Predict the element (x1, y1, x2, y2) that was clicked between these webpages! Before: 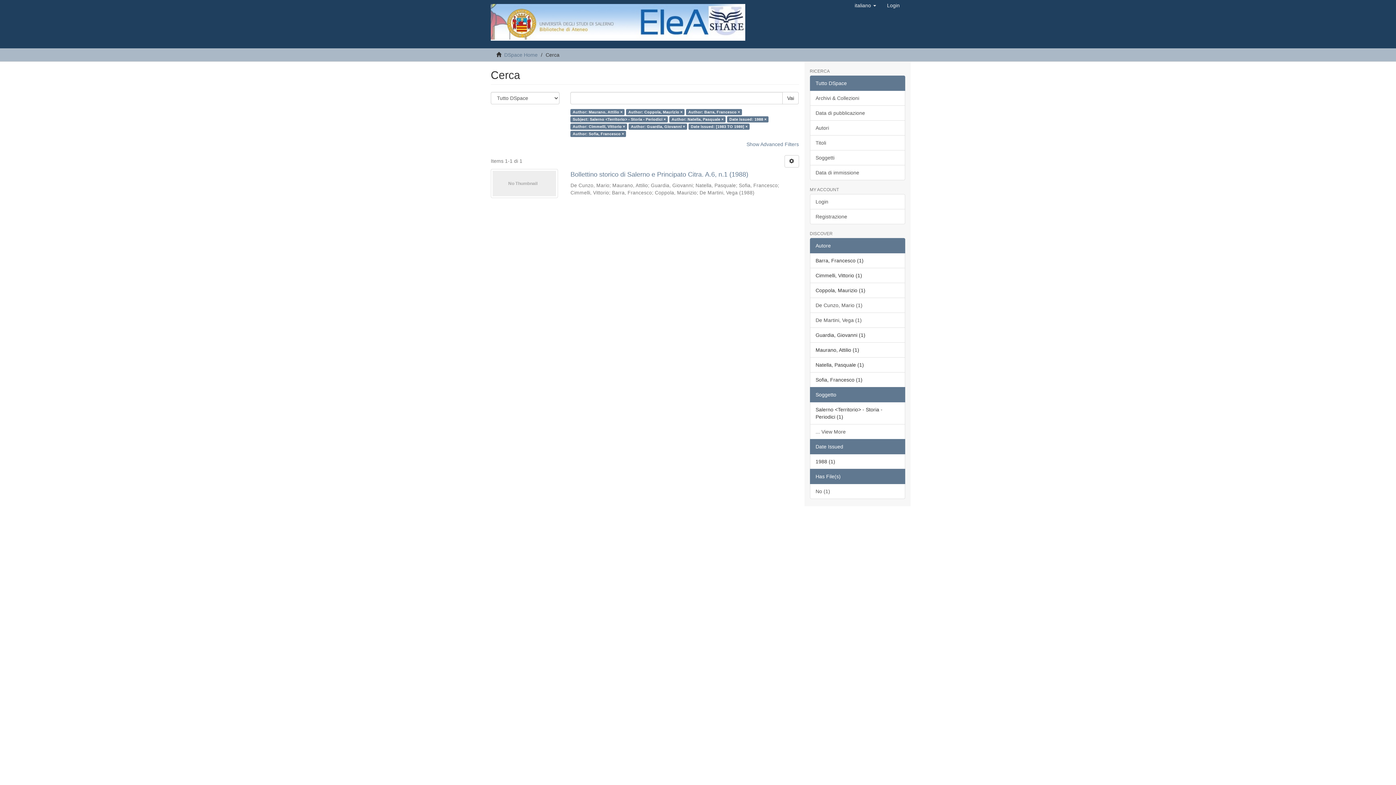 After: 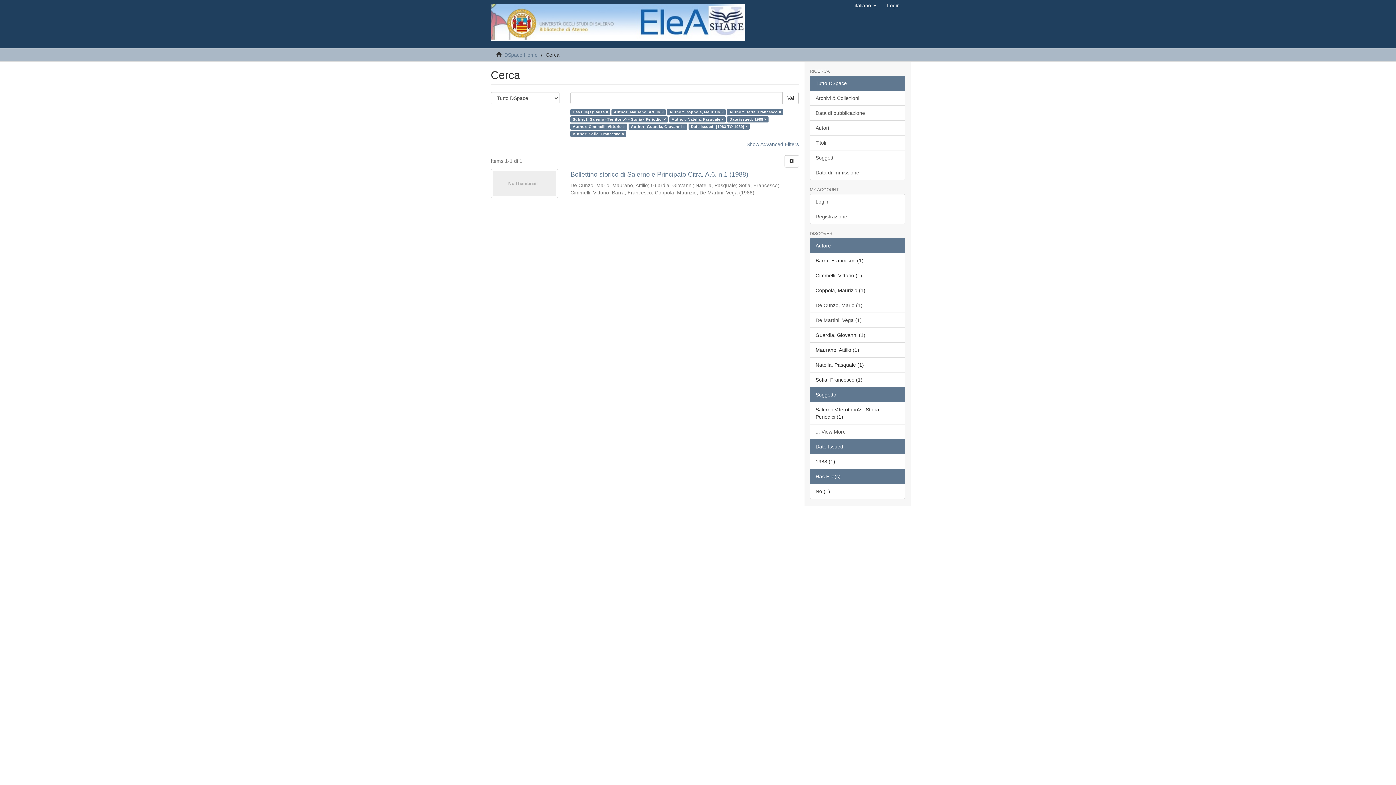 Action: bbox: (810, 484, 905, 499) label: No (1)